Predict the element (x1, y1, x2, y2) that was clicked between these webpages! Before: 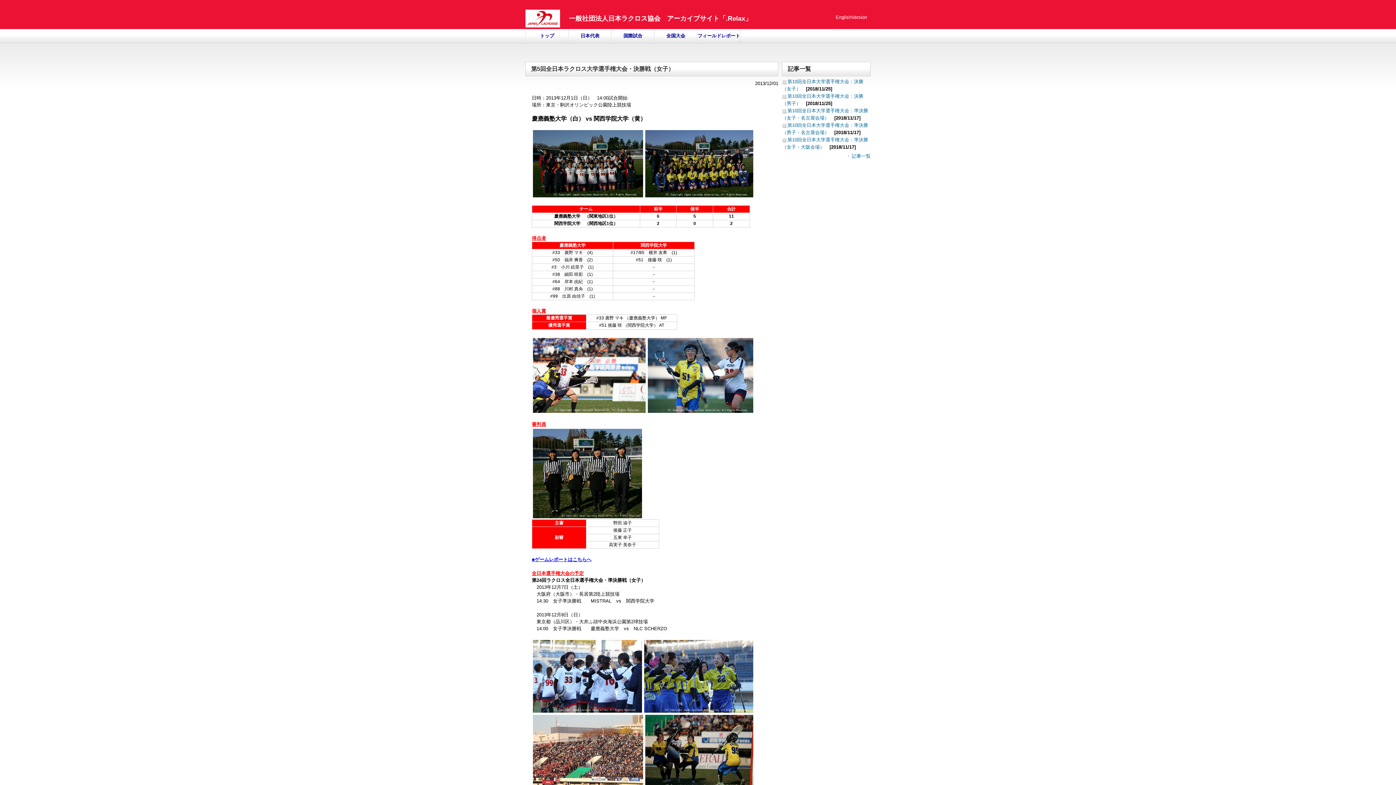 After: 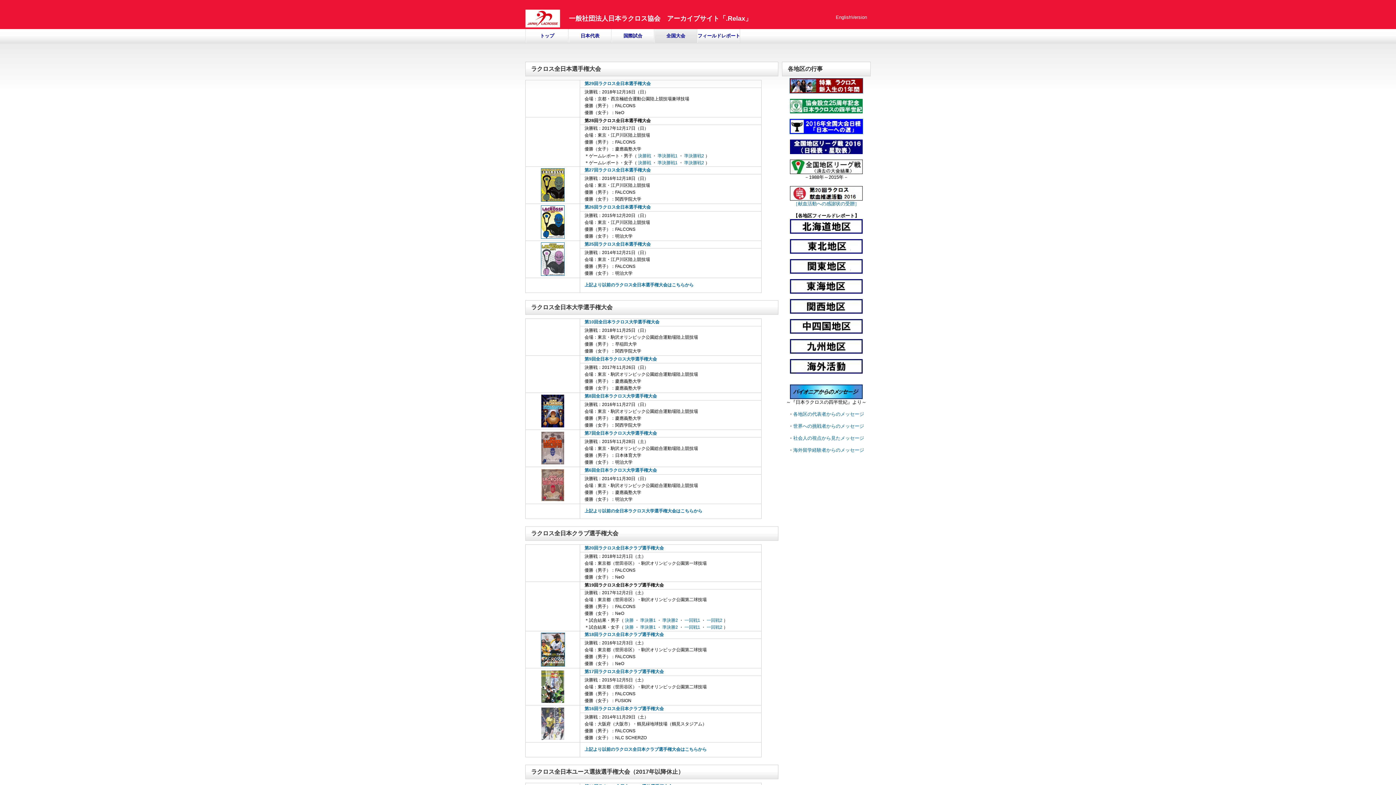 Action: label: 全国大会 bbox: (654, 29, 697, 42)